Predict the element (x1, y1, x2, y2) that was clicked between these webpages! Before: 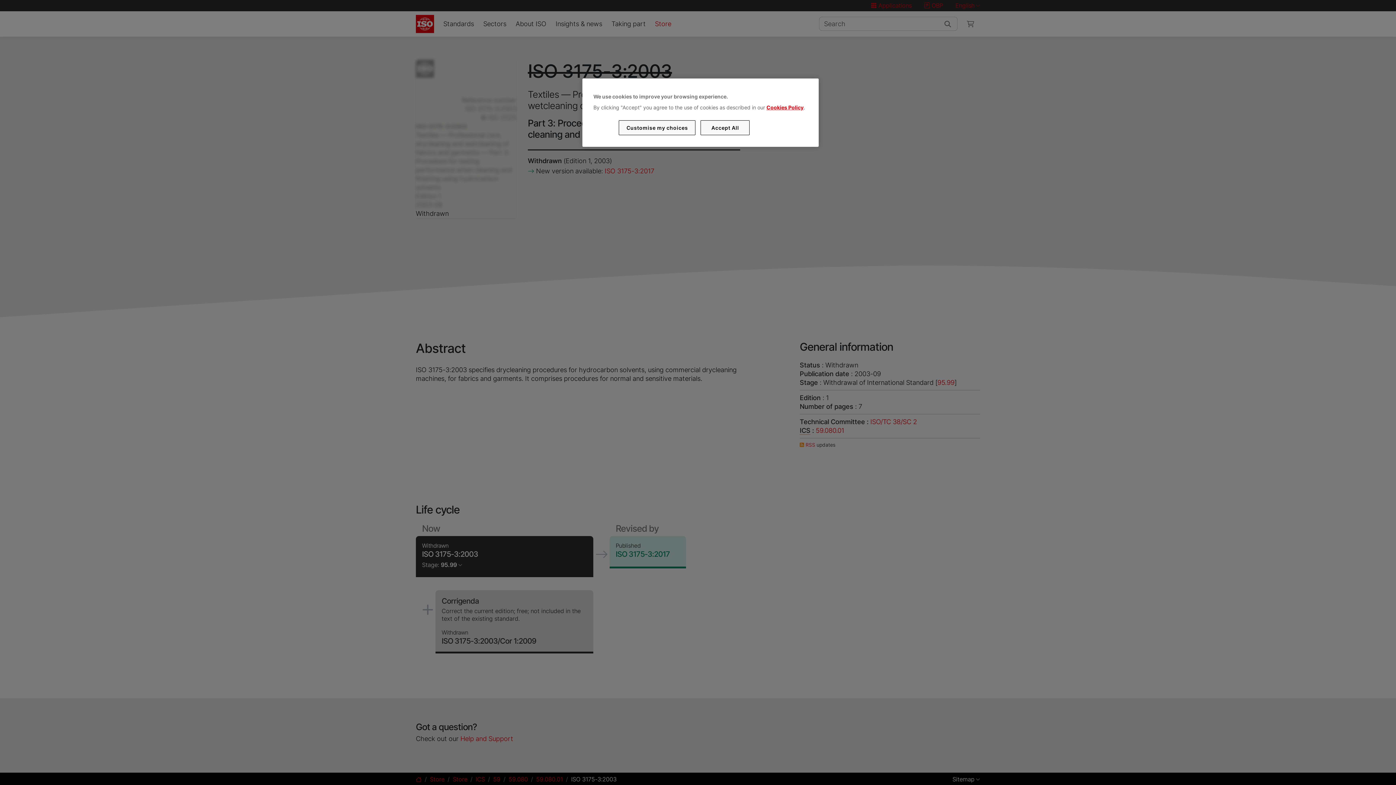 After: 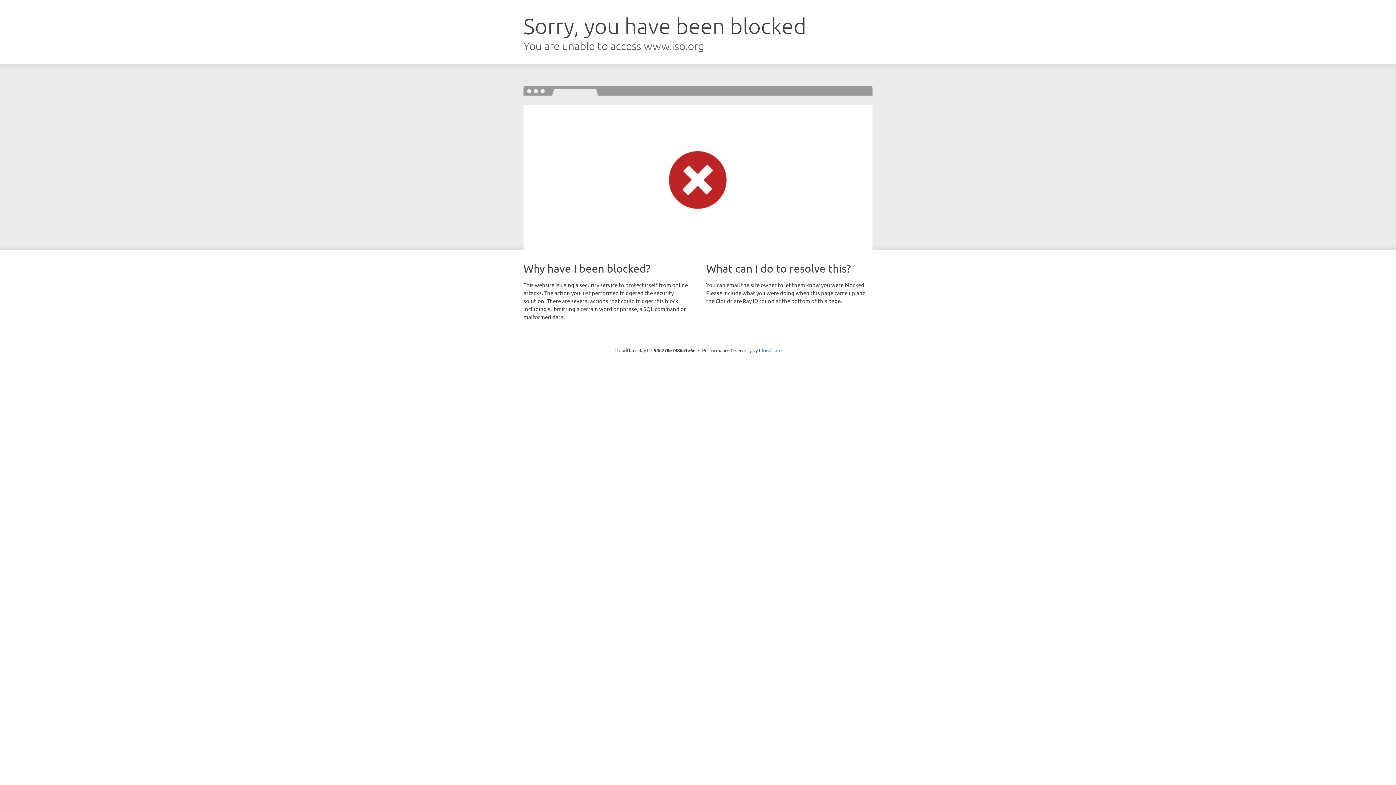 Action: bbox: (766, 104, 803, 110) label: Cookies Policy